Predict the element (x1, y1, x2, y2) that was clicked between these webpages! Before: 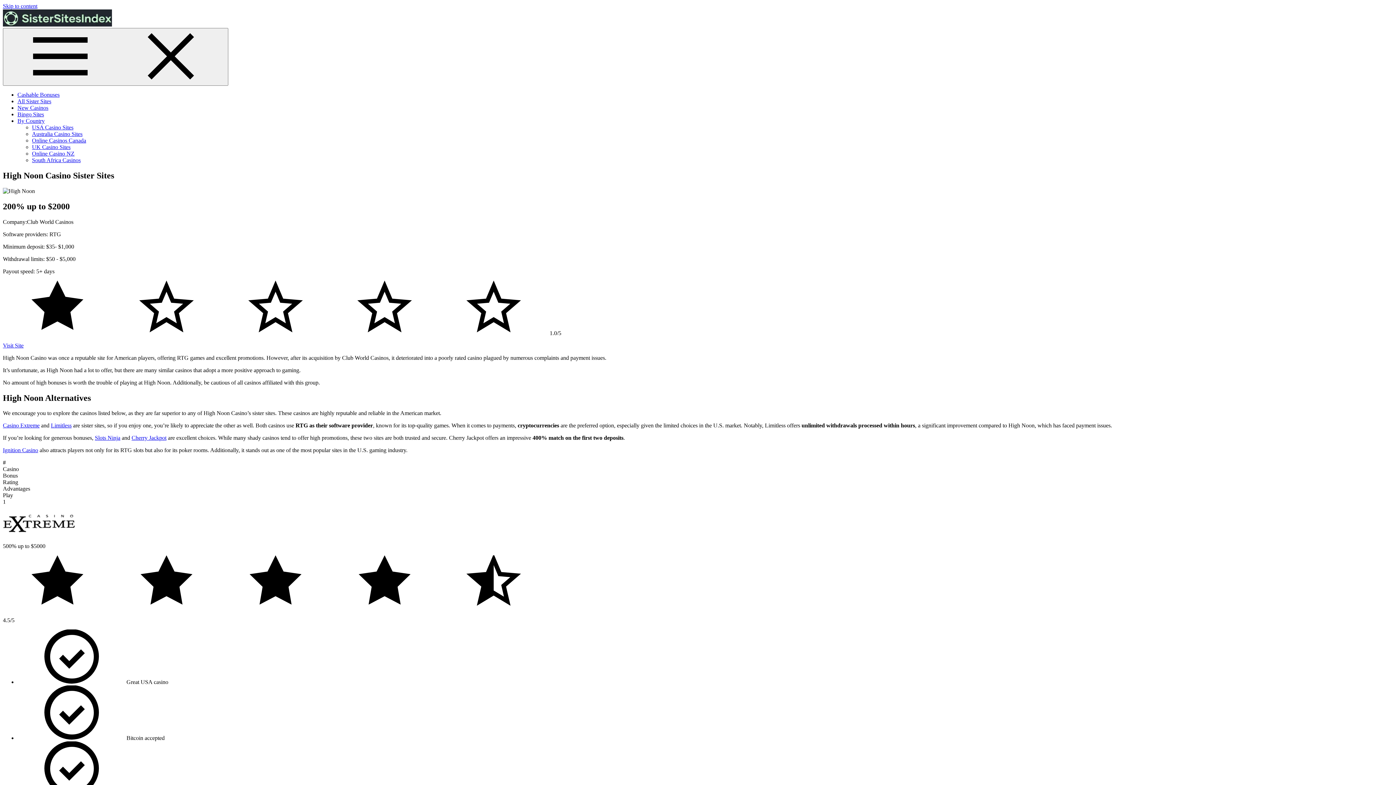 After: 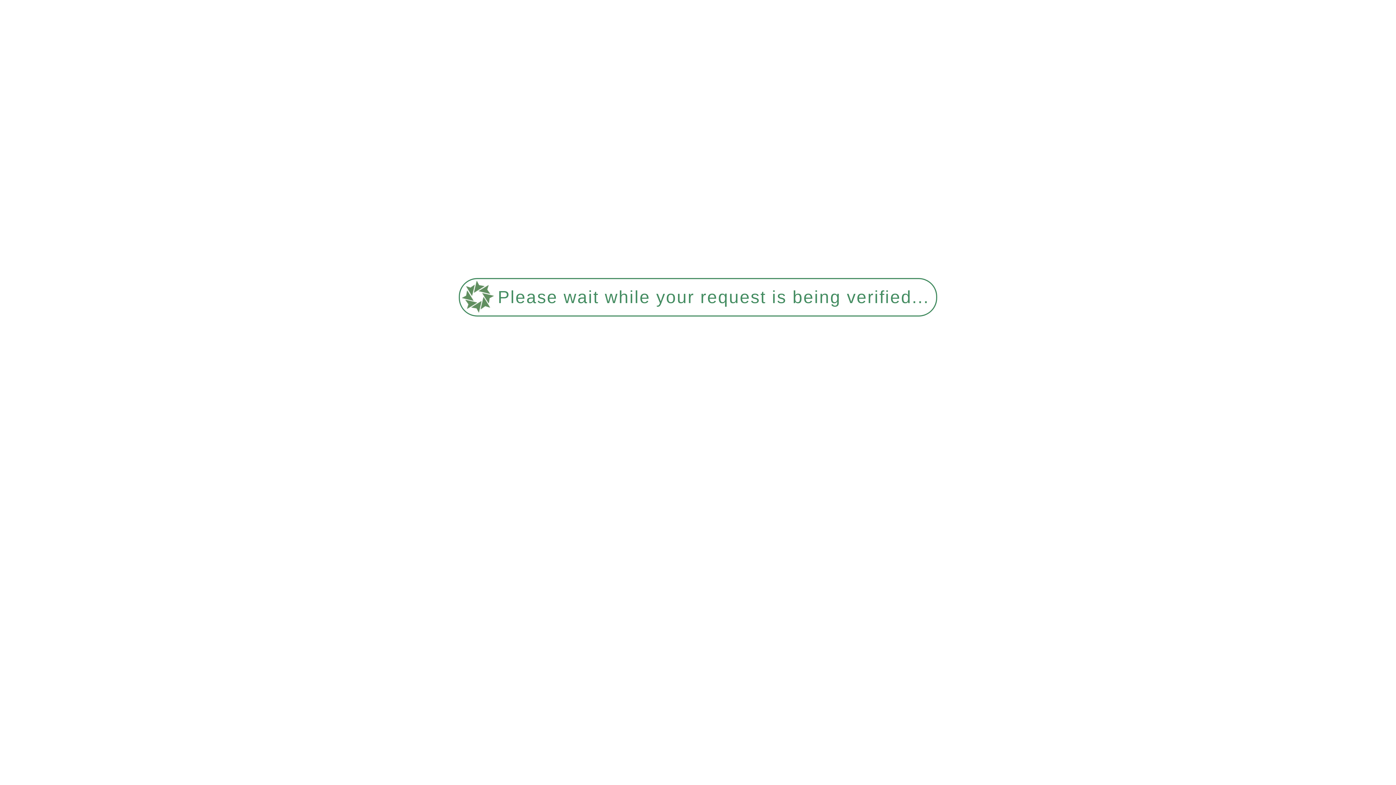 Action: label: Bingo Sites bbox: (17, 111, 44, 117)